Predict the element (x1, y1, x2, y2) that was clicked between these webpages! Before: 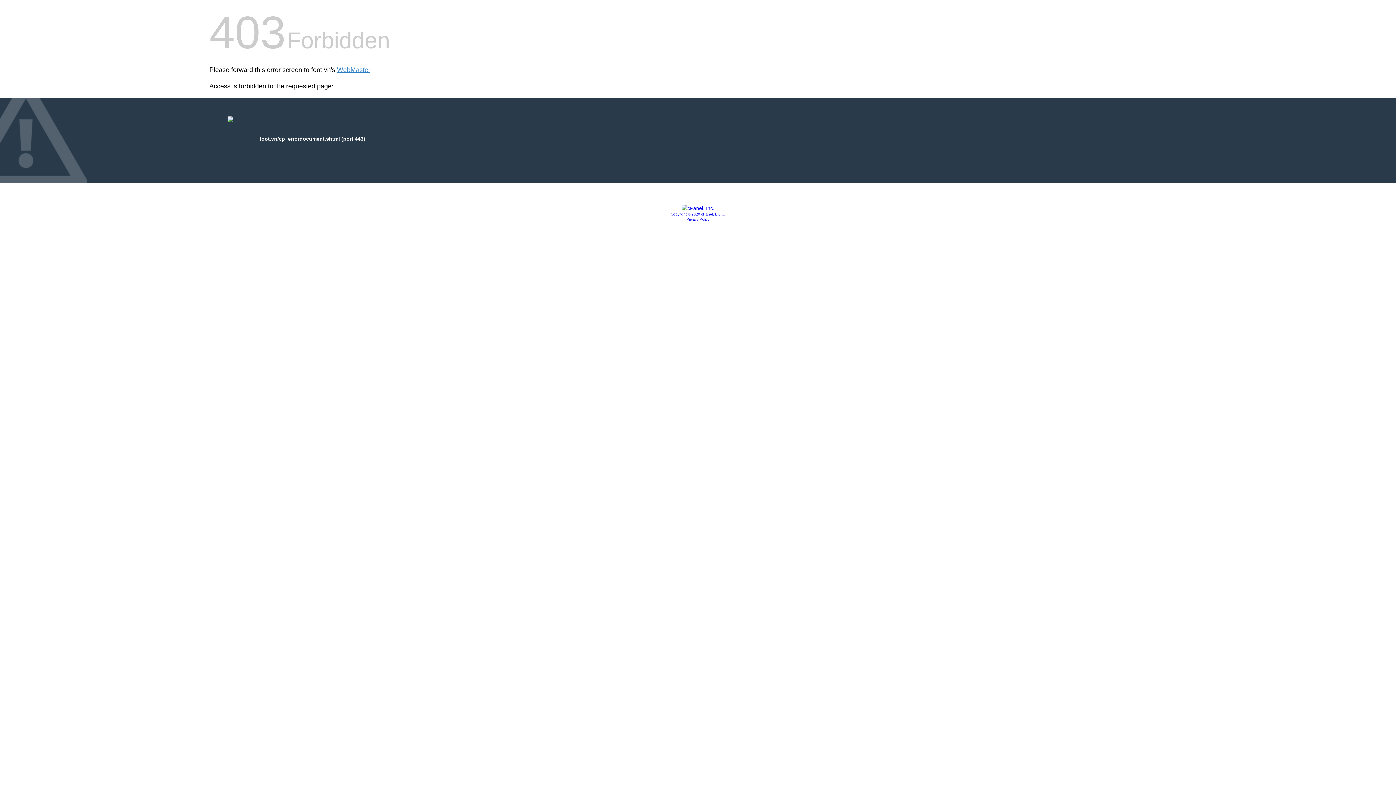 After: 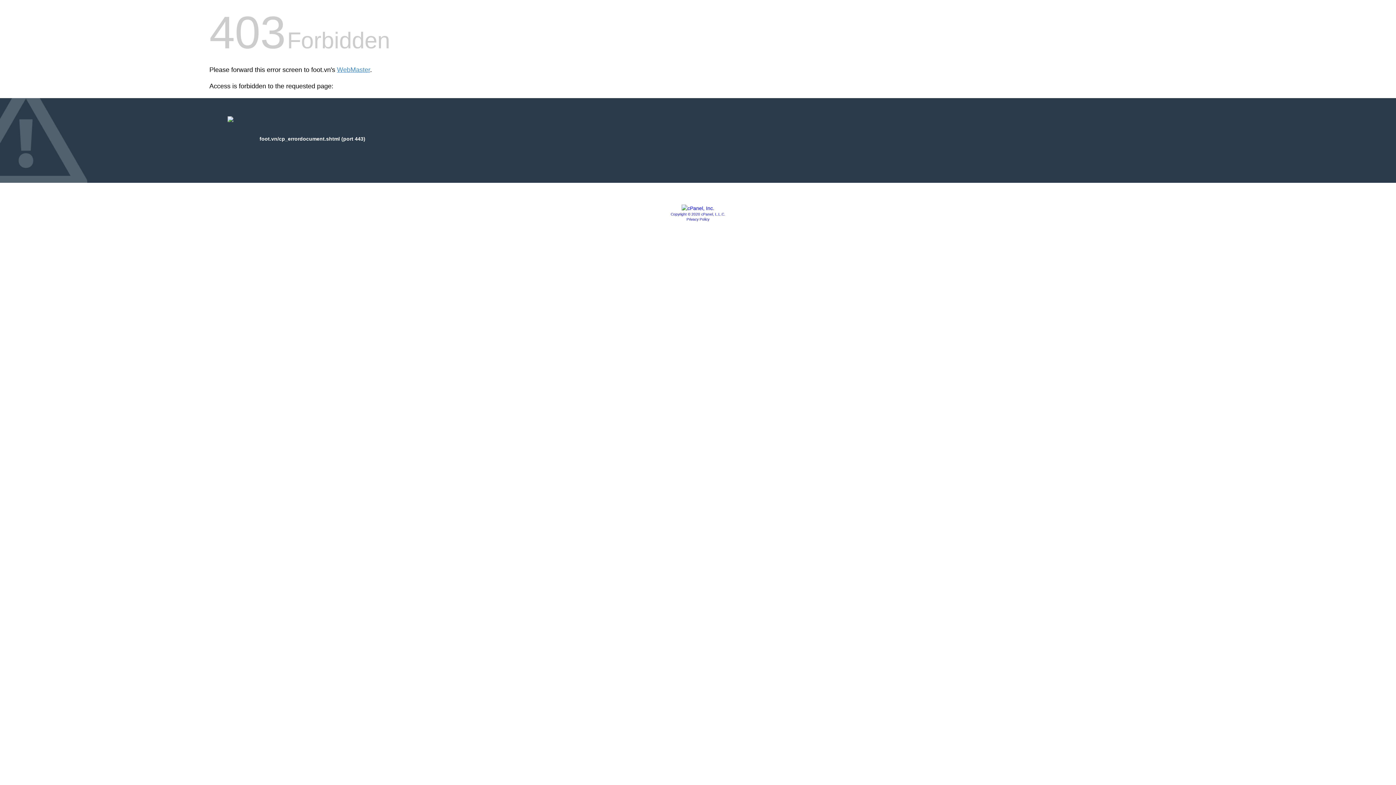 Action: bbox: (681, 205, 714, 211)